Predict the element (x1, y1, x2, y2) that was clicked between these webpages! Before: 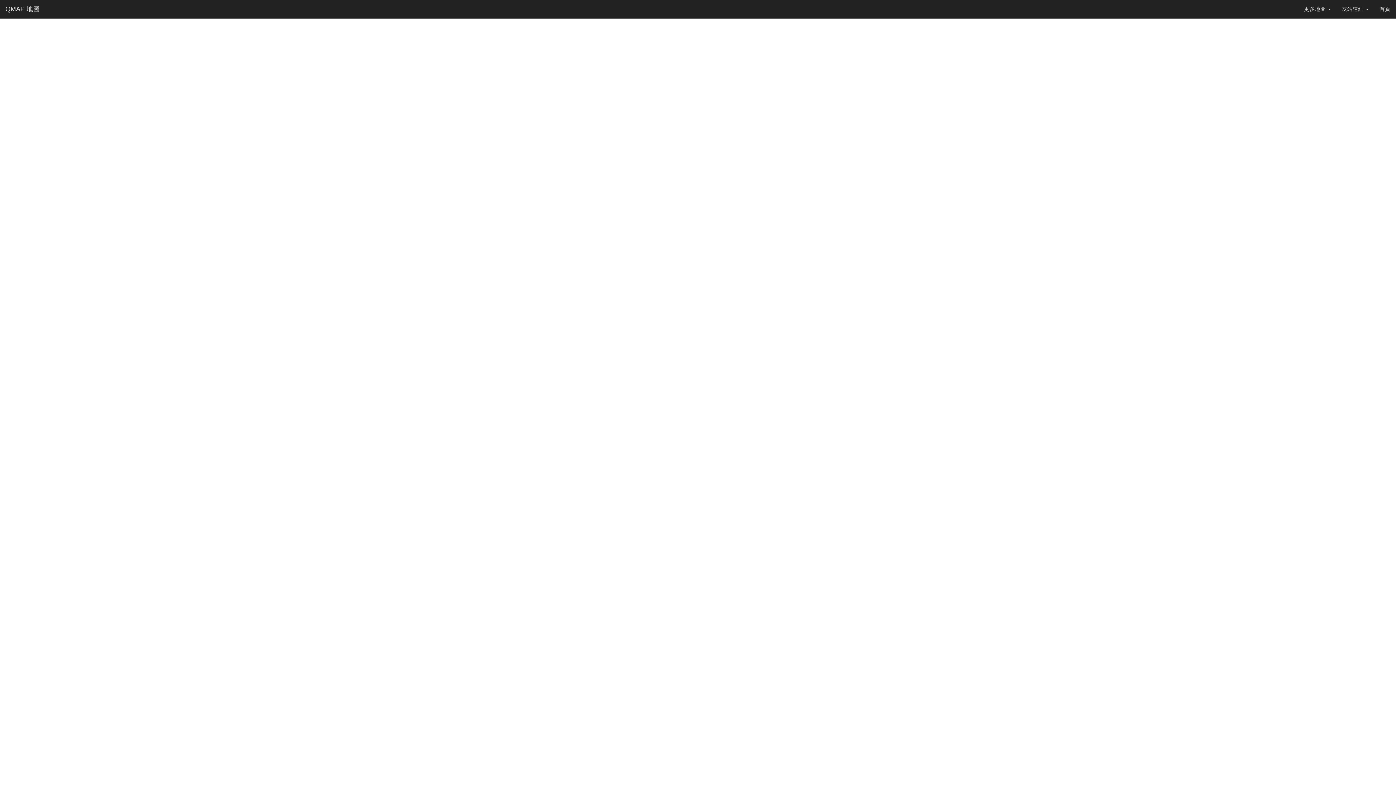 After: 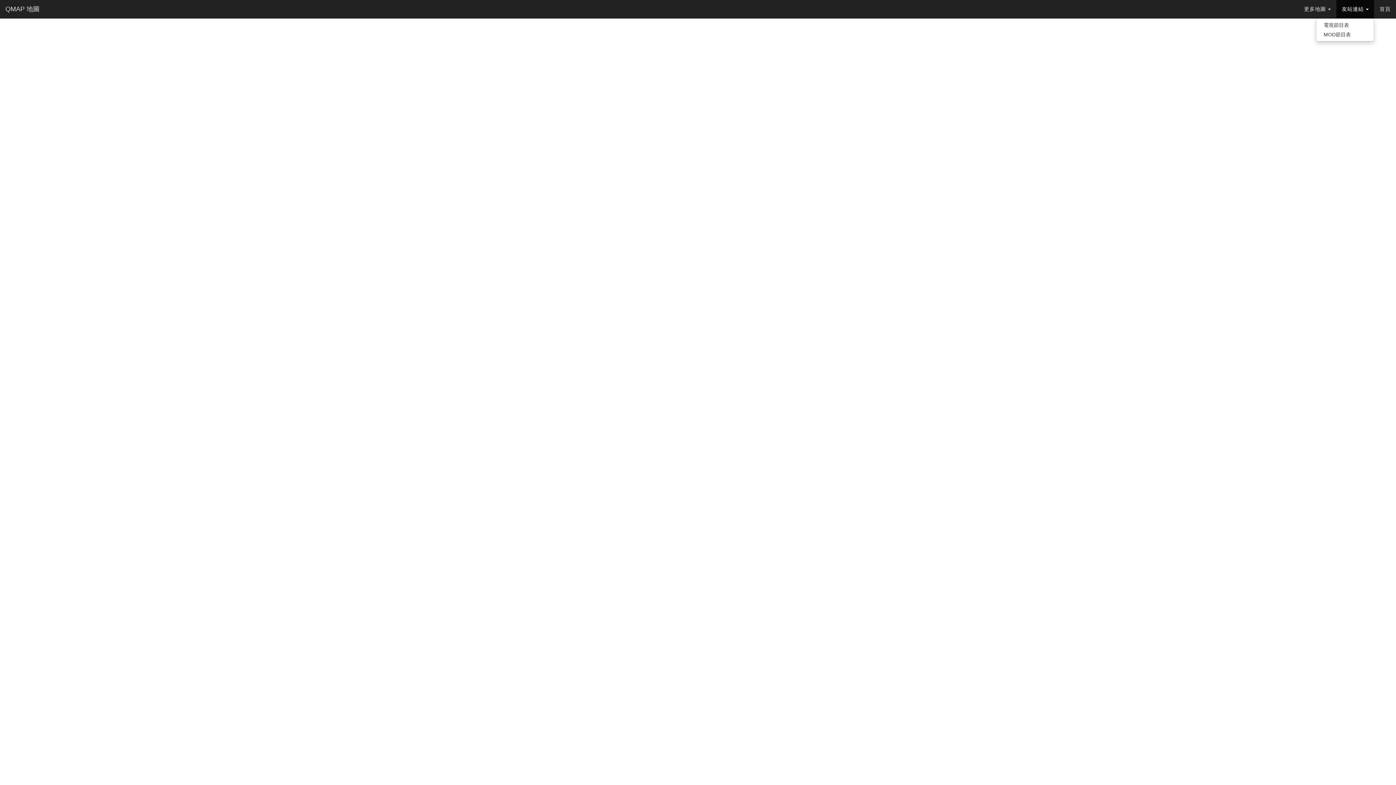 Action: label: 友站連結  bbox: (1336, 0, 1374, 18)